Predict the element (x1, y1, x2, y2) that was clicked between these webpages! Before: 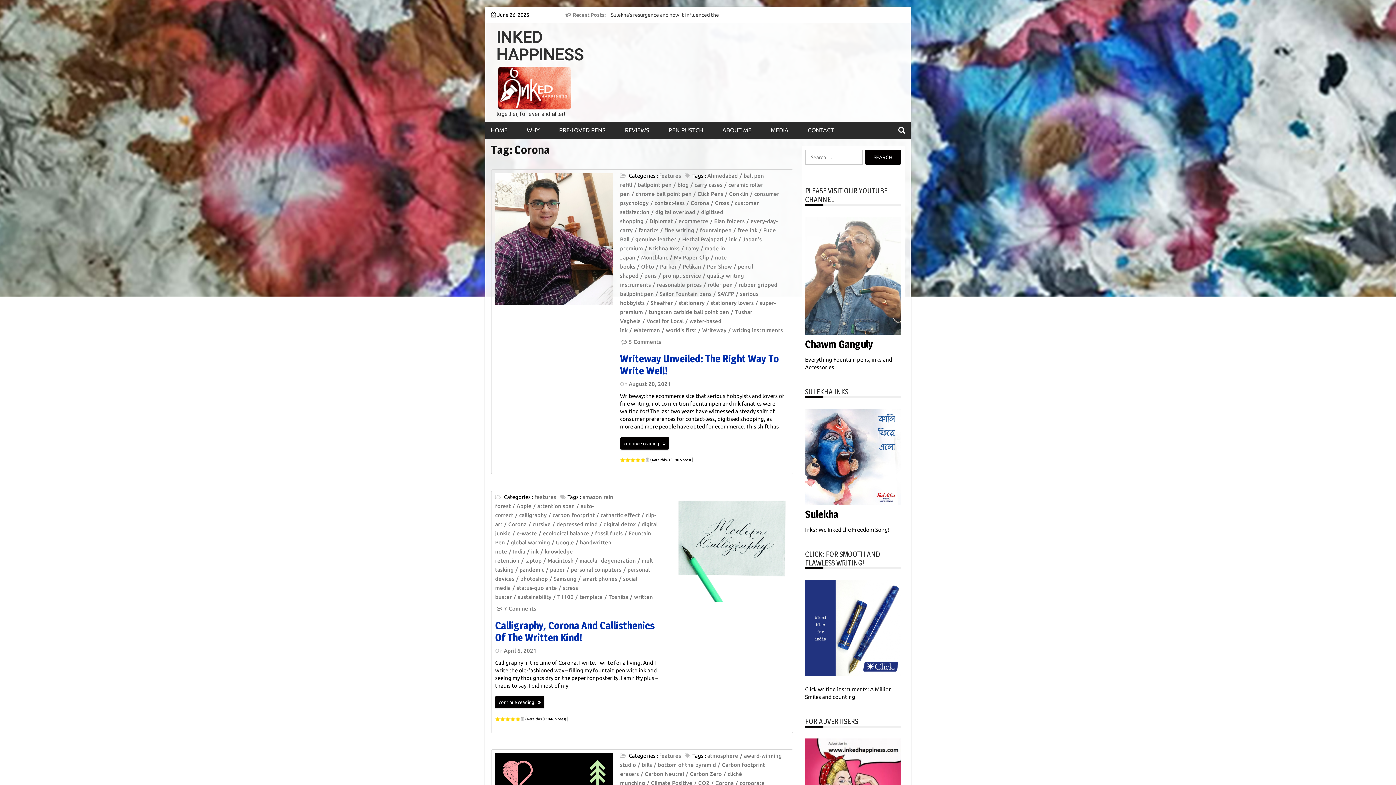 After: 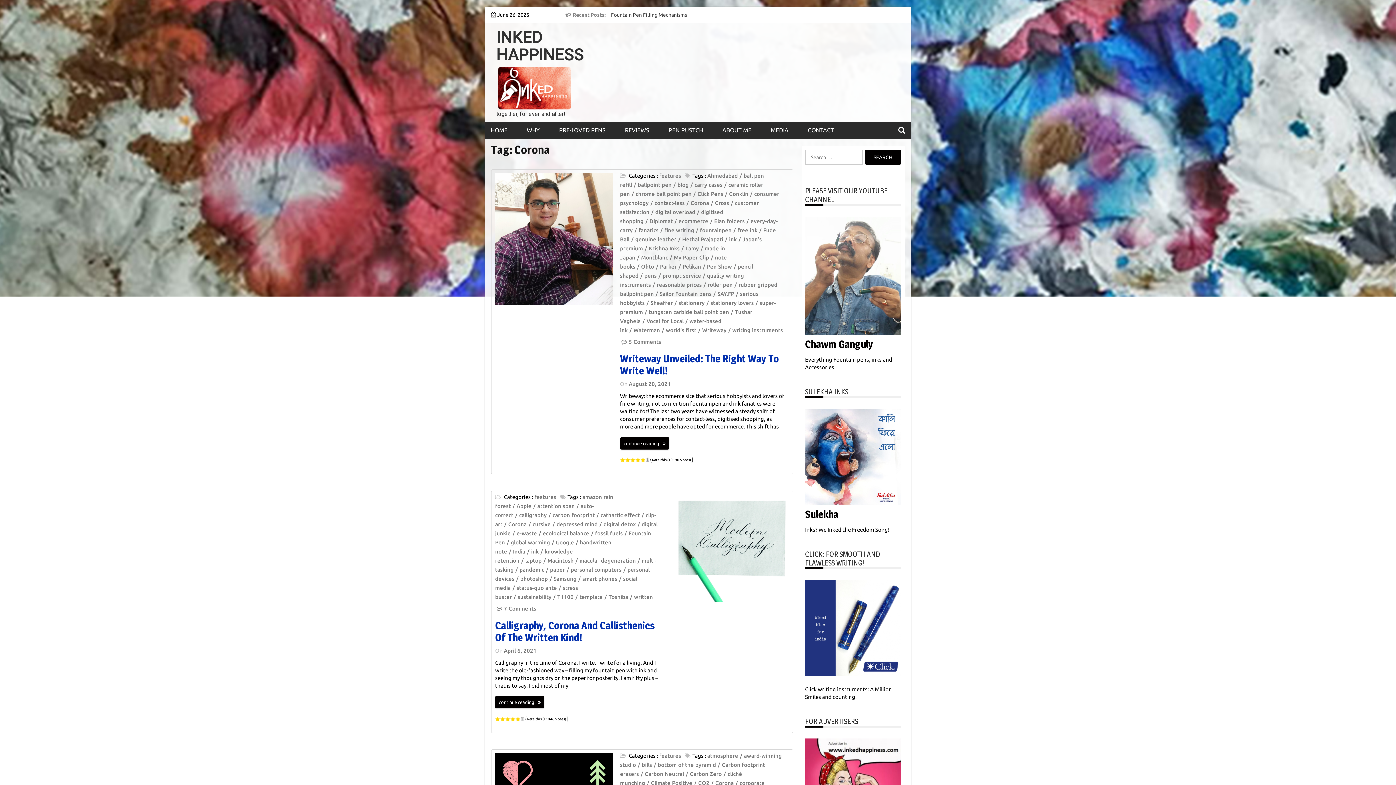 Action: bbox: (645, 457, 649, 462)